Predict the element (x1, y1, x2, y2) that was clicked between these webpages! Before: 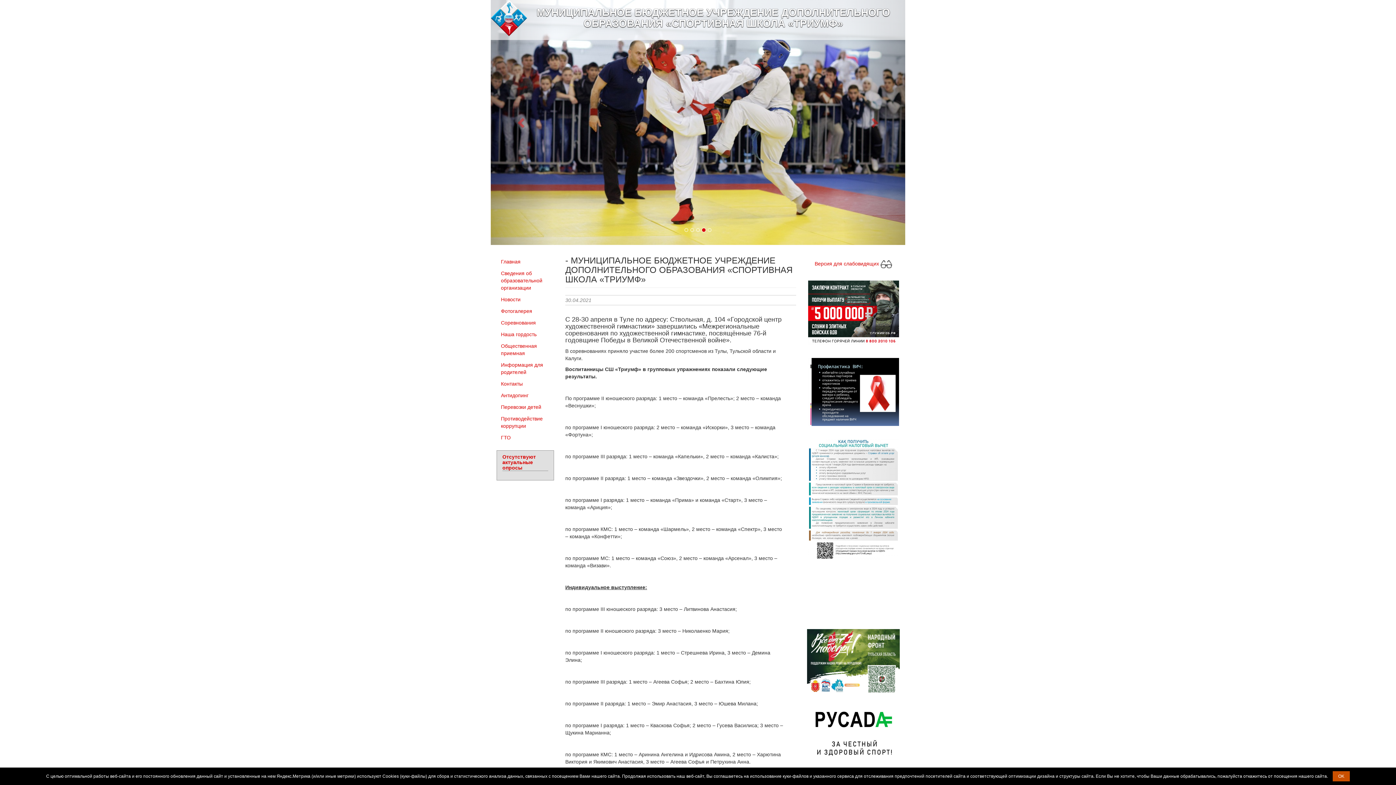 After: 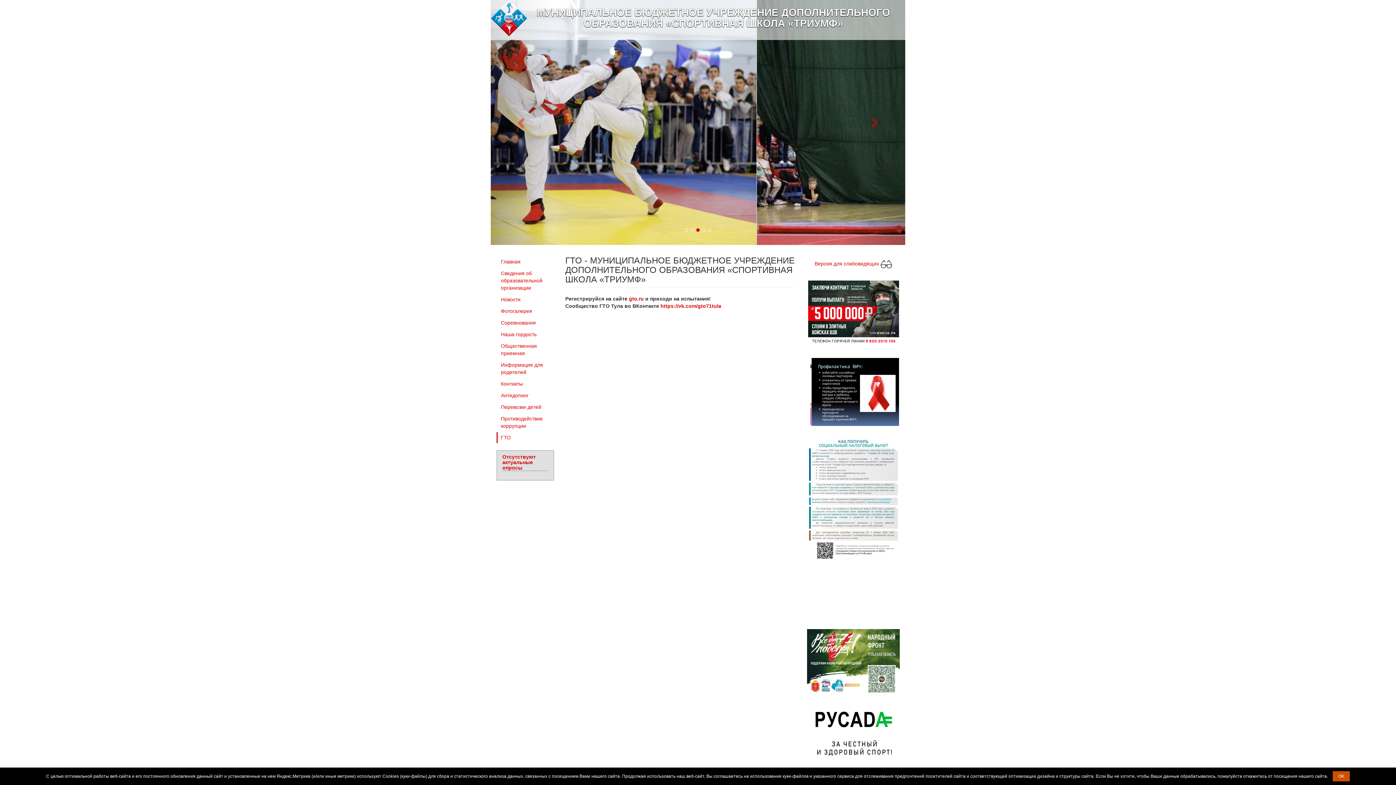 Action: bbox: (497, 433, 554, 444) label: ГТО